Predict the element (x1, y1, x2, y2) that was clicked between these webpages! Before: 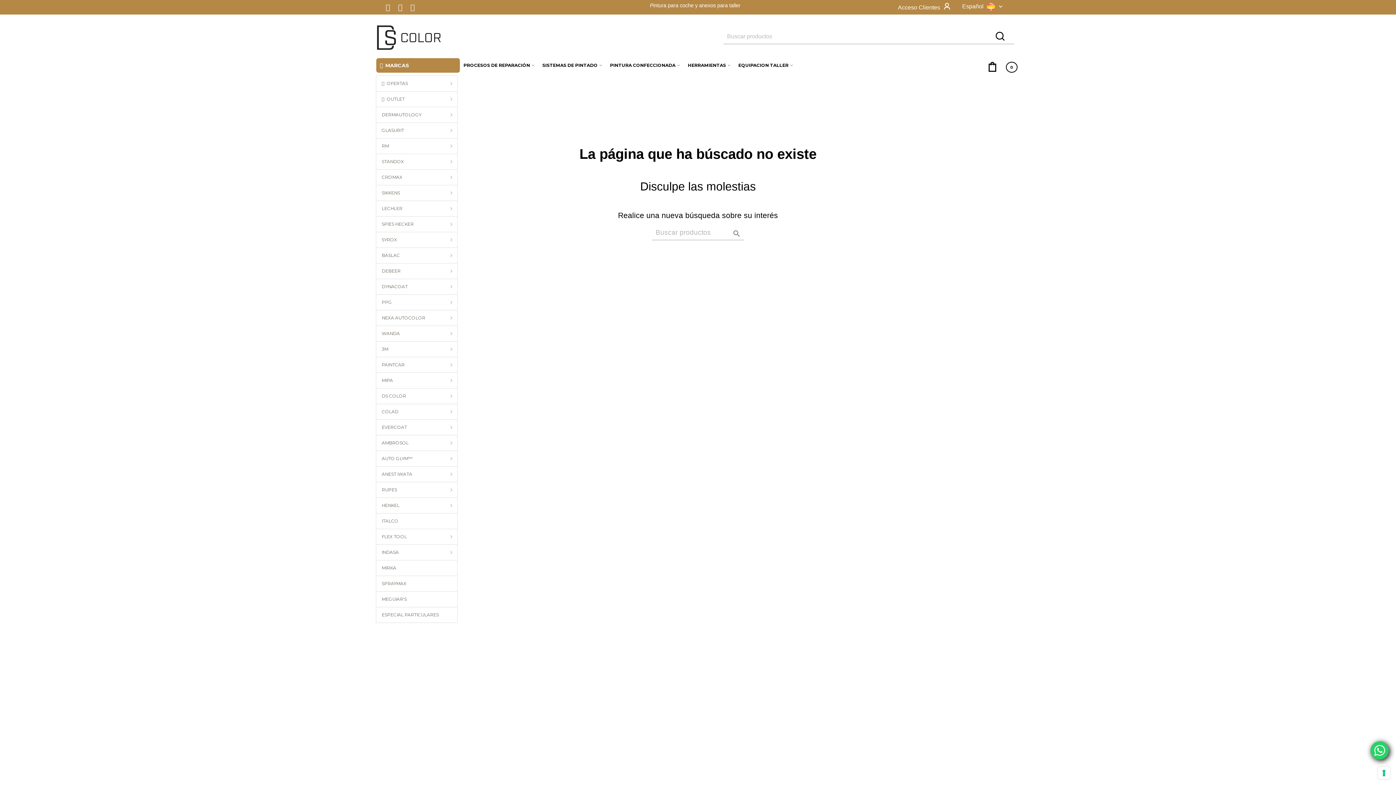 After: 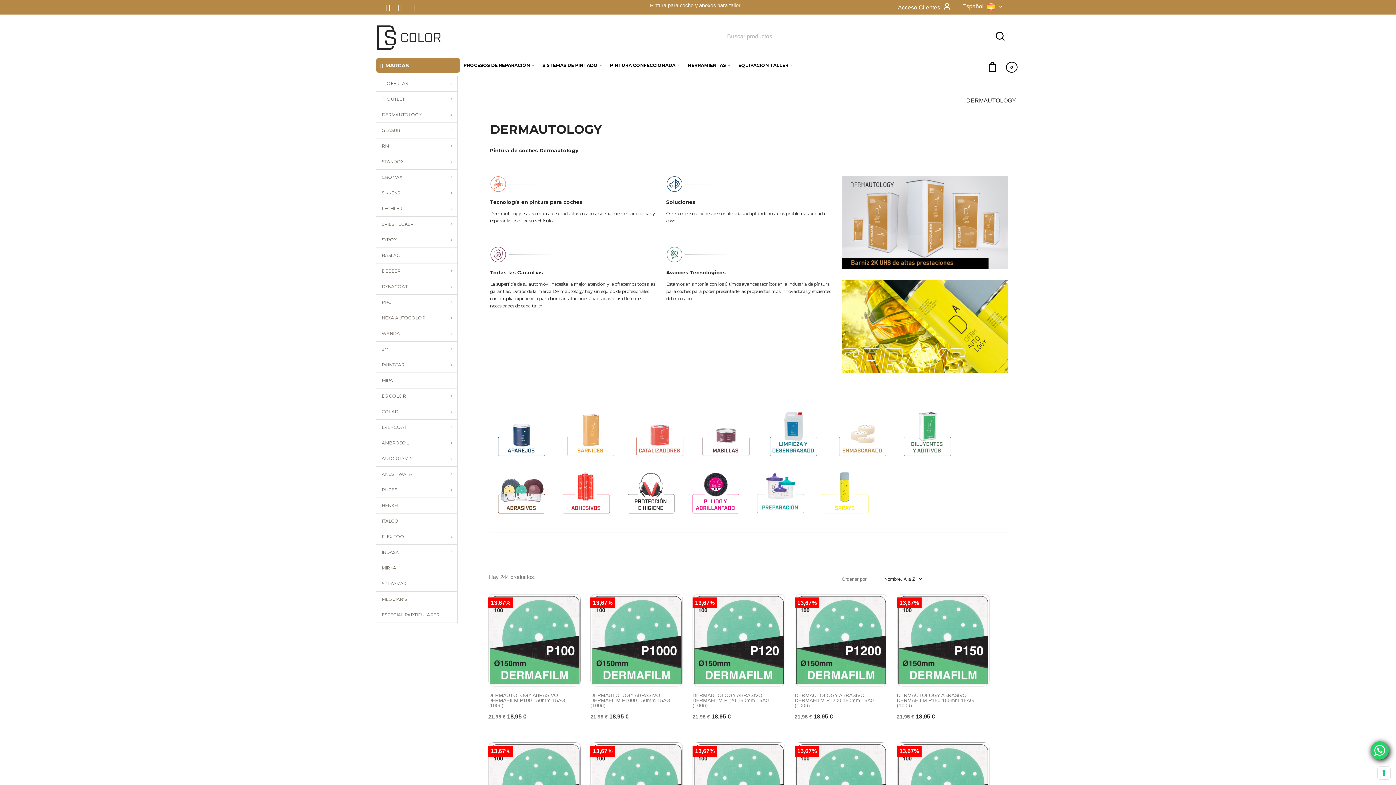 Action: label: DERMAUTOLOGY bbox: (381, 112, 421, 117)